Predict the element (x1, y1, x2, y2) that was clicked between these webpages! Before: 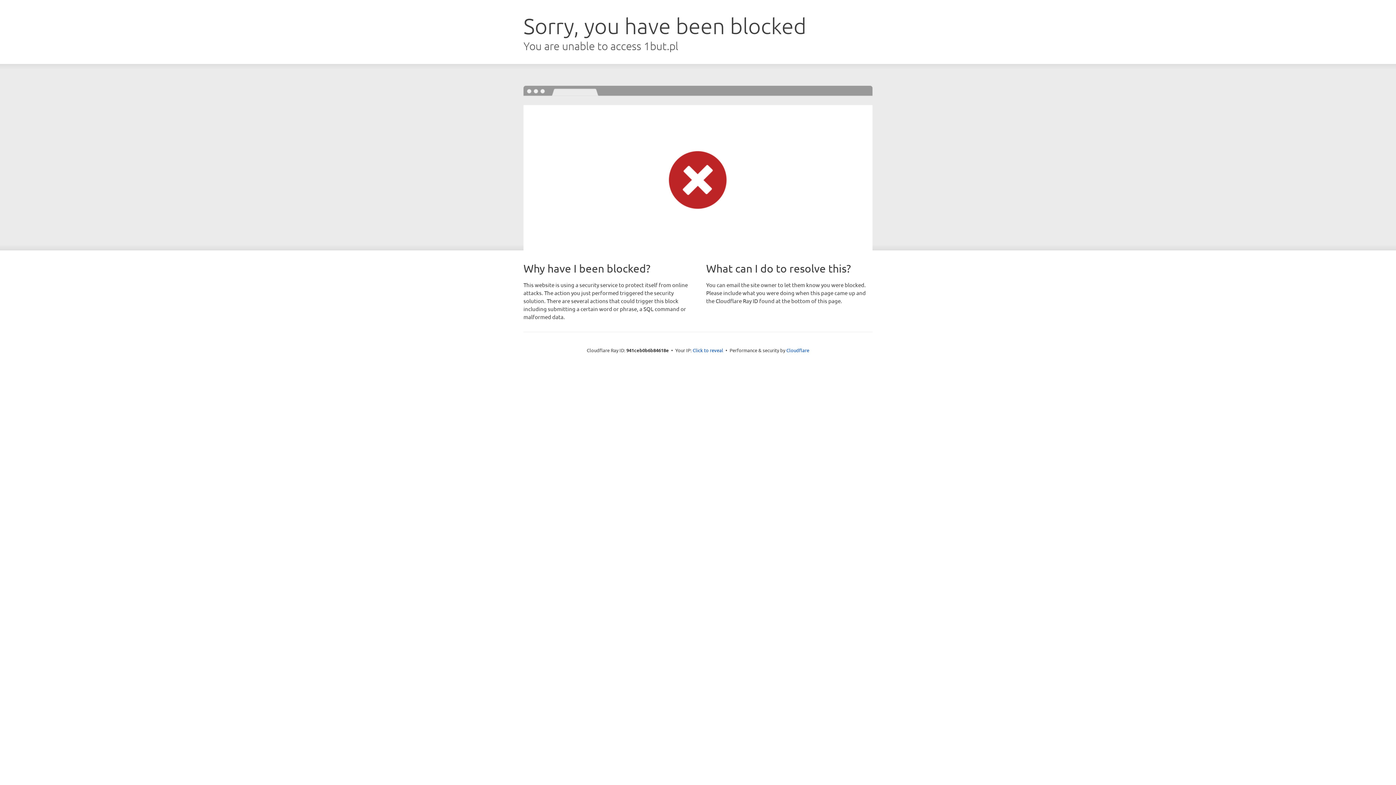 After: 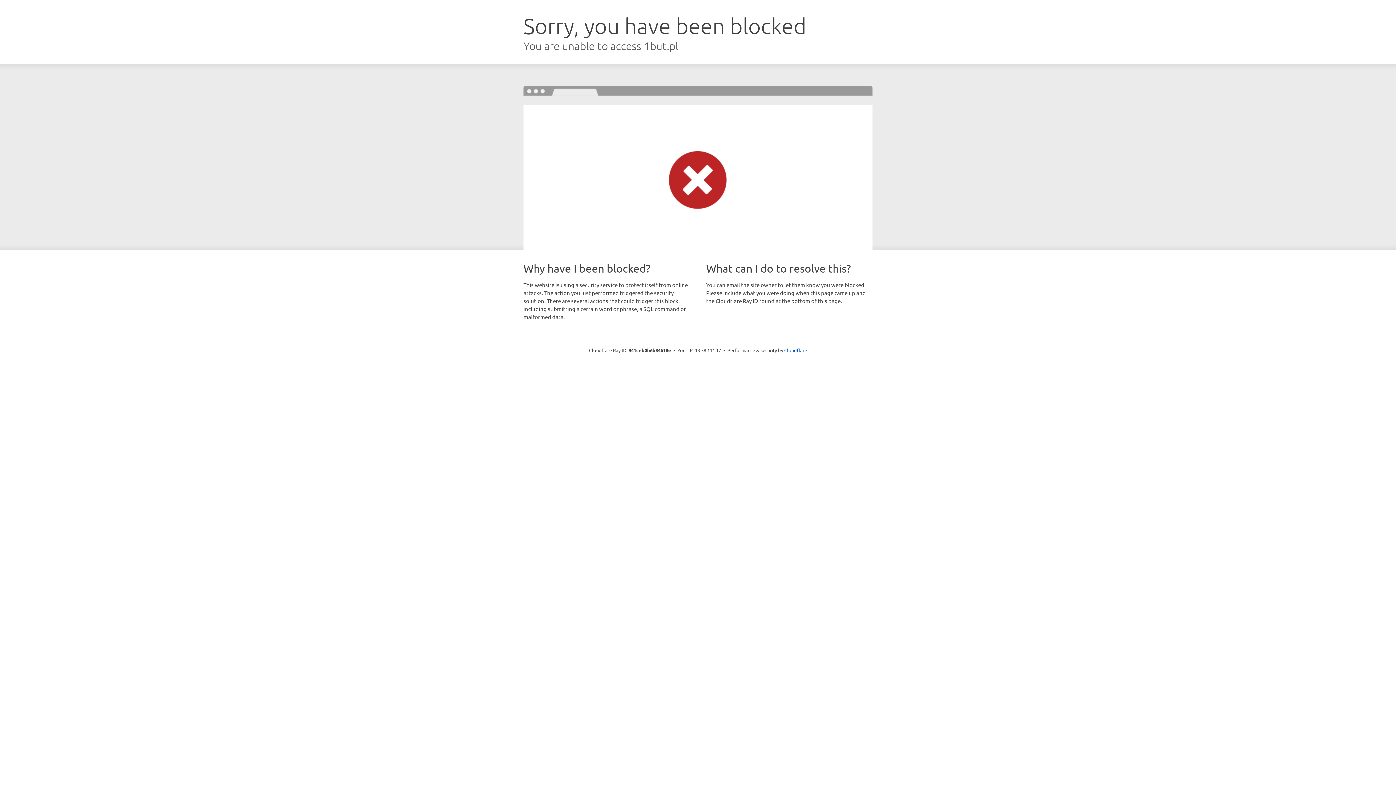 Action: bbox: (692, 346, 723, 353) label: Click to reveal